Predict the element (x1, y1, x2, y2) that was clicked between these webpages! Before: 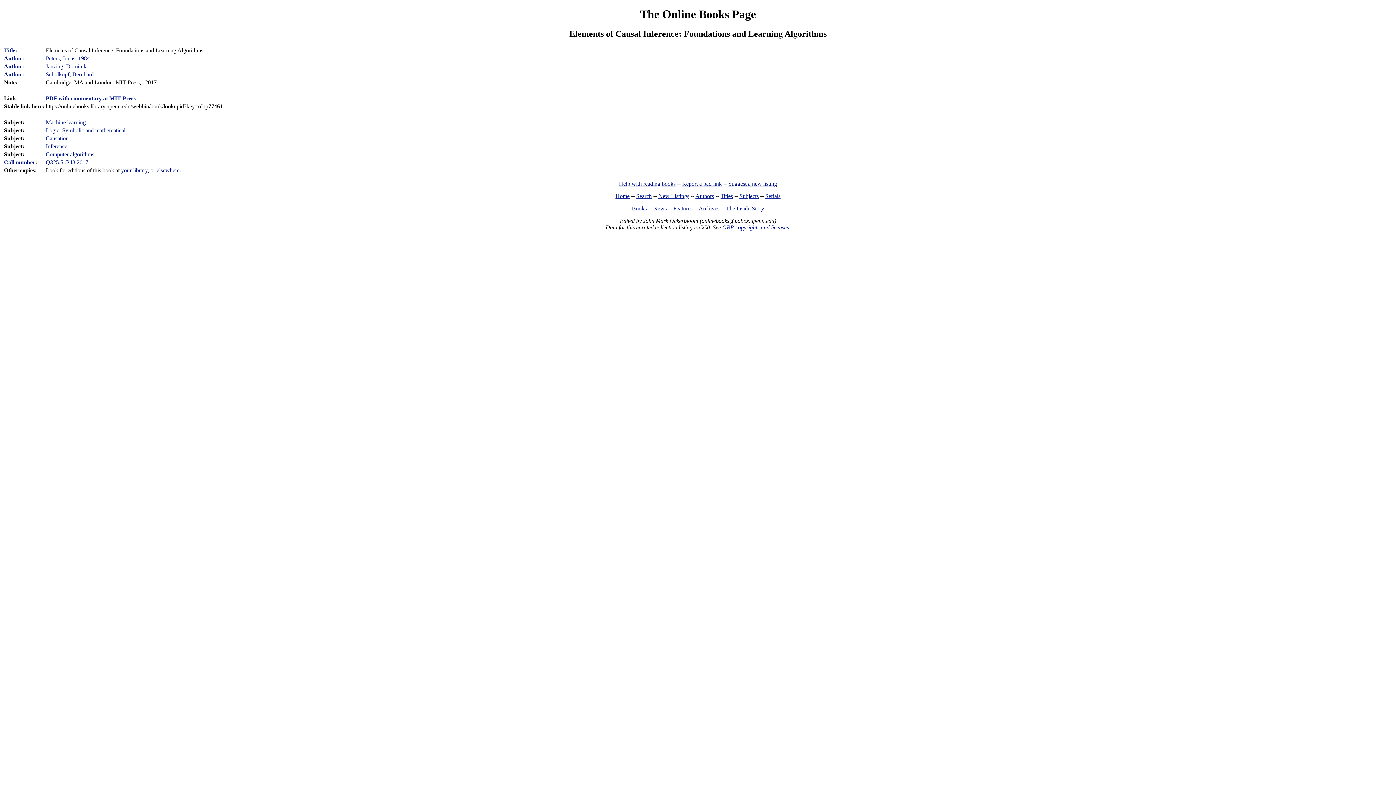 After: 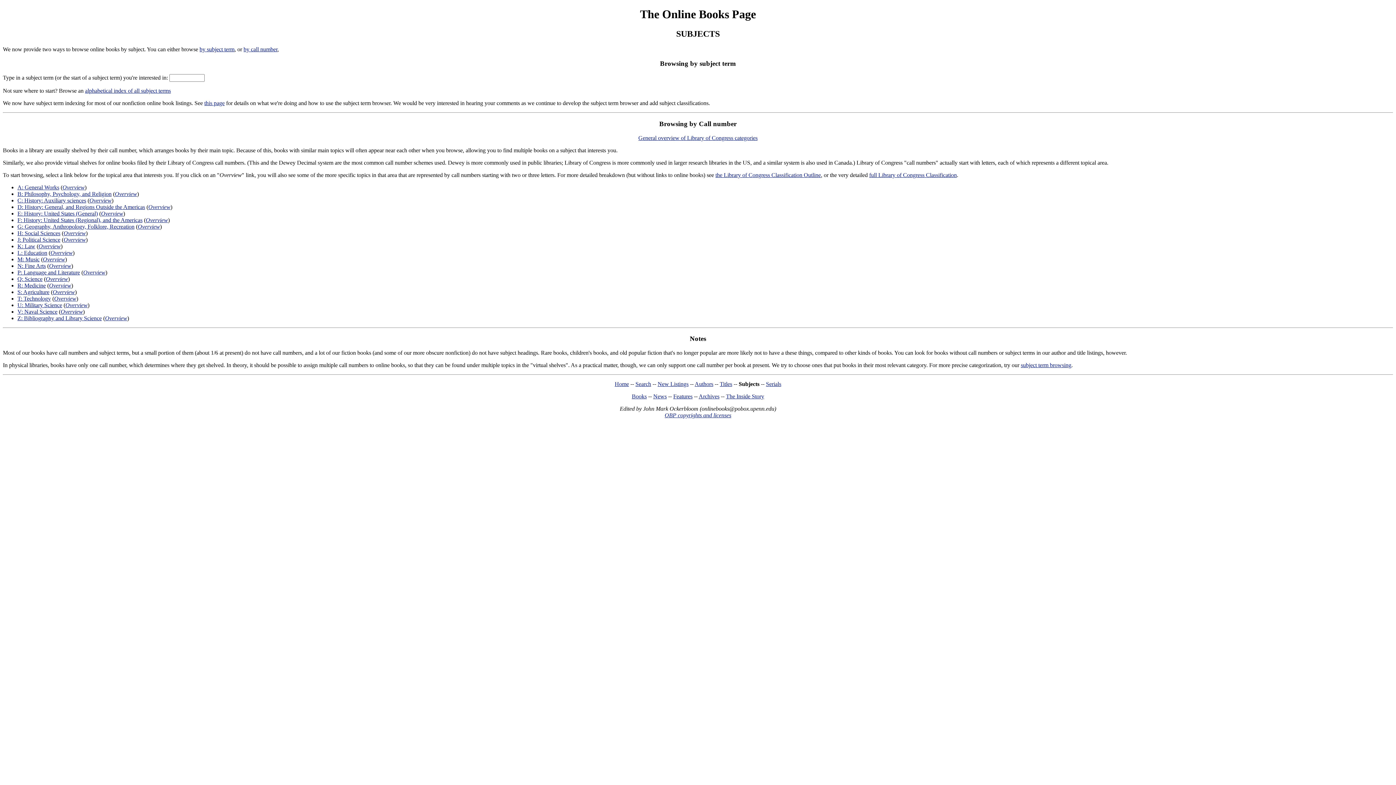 Action: bbox: (4, 159, 35, 165) label: Call number